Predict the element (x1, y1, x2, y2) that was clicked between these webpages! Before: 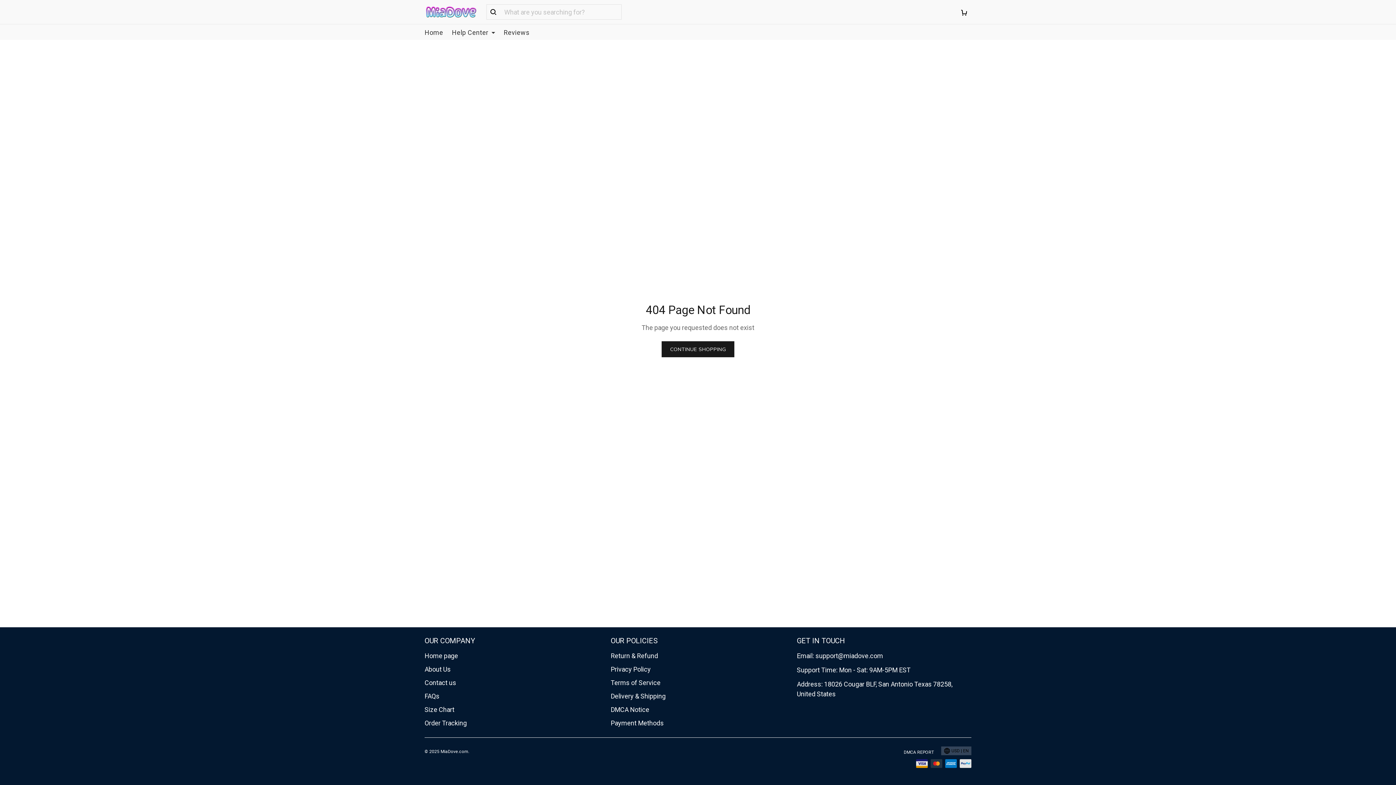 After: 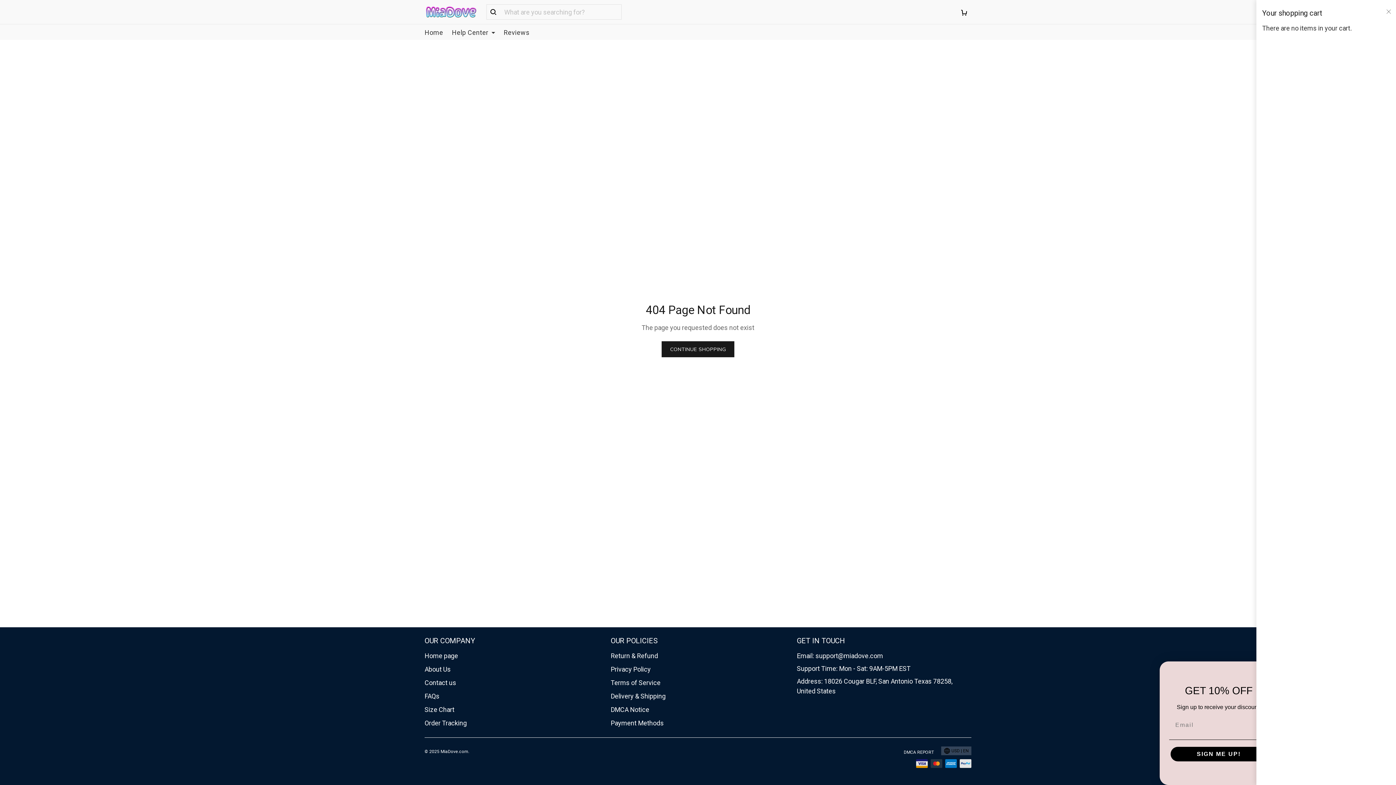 Action: bbox: (961, 7, 967, 16)